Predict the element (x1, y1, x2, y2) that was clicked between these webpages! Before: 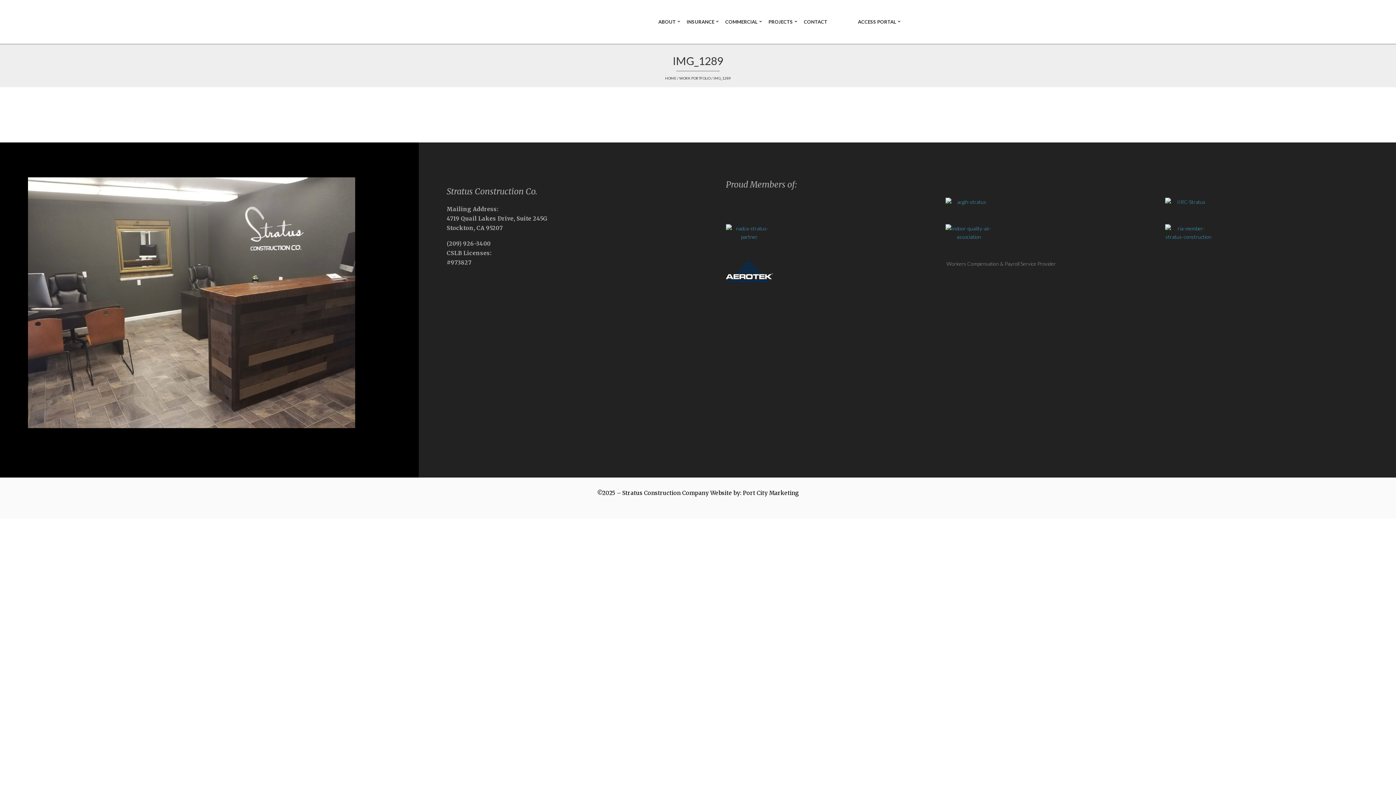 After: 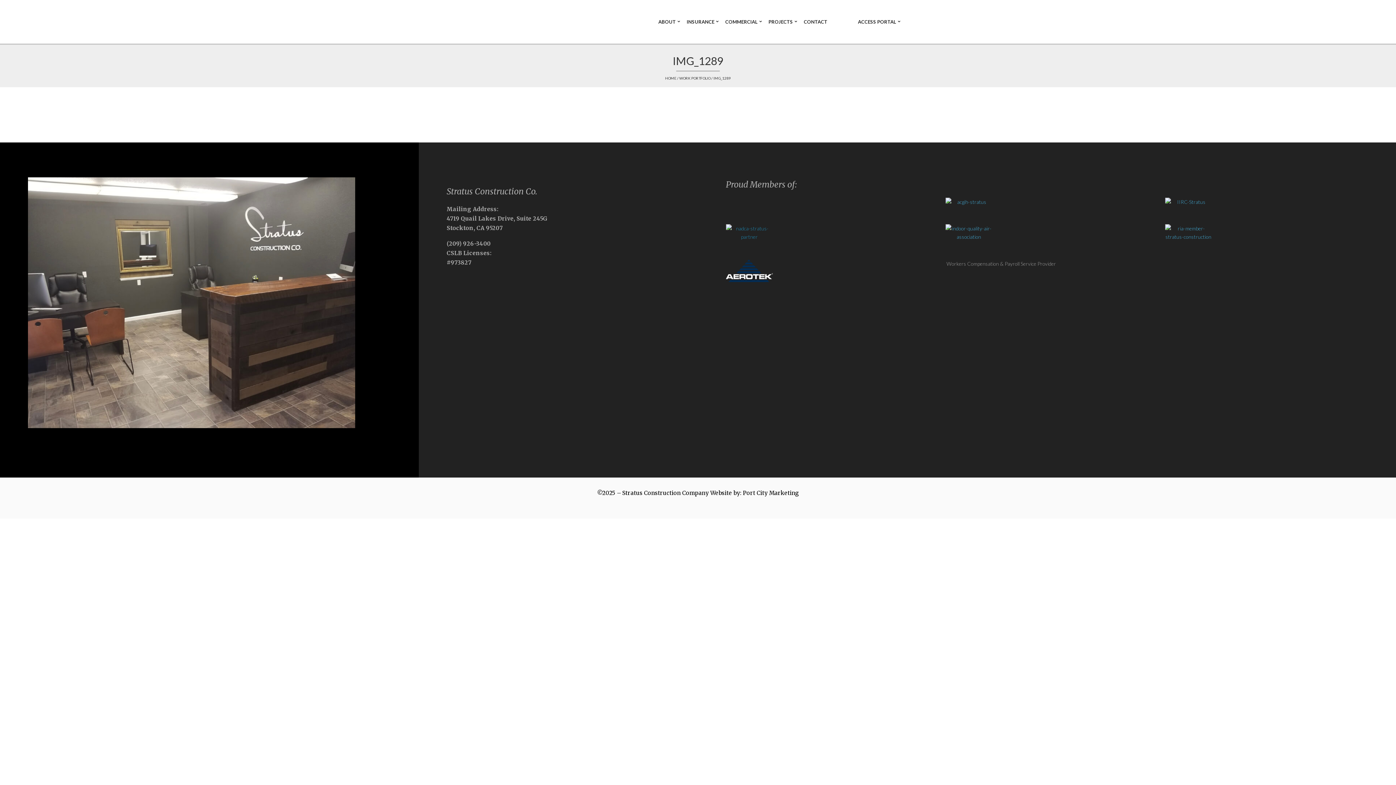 Action: bbox: (726, 233, 773, 240)